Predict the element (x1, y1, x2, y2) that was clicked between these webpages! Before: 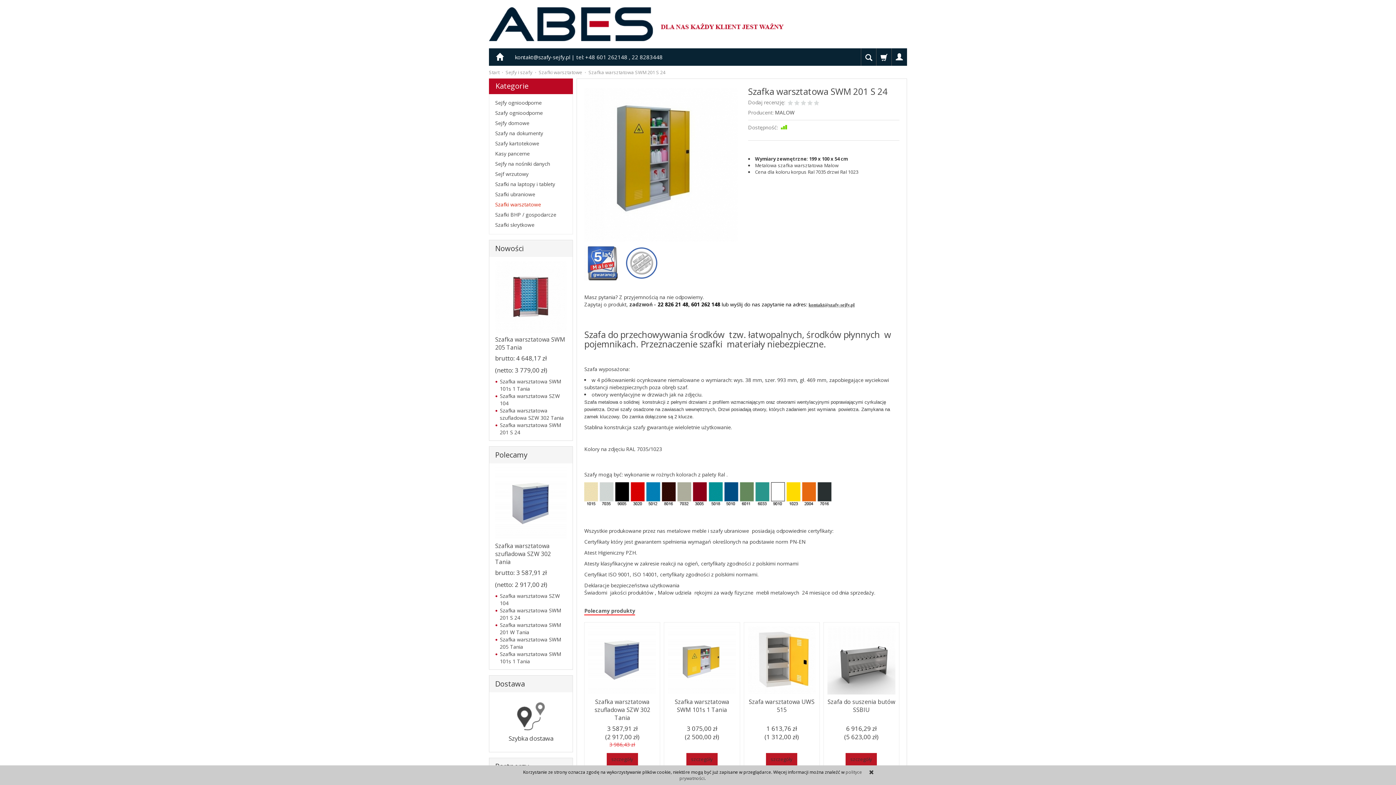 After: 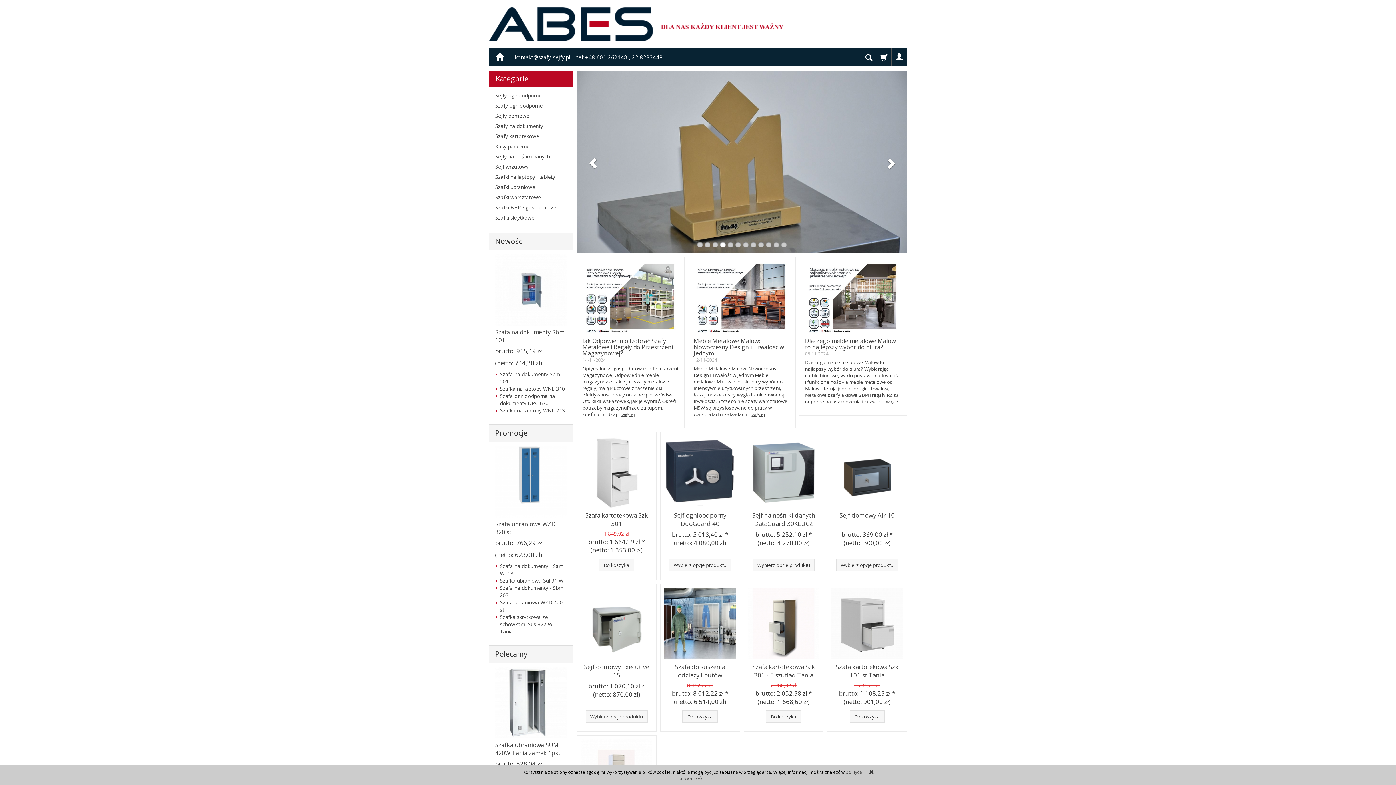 Action: bbox: (489, 48, 510, 65)